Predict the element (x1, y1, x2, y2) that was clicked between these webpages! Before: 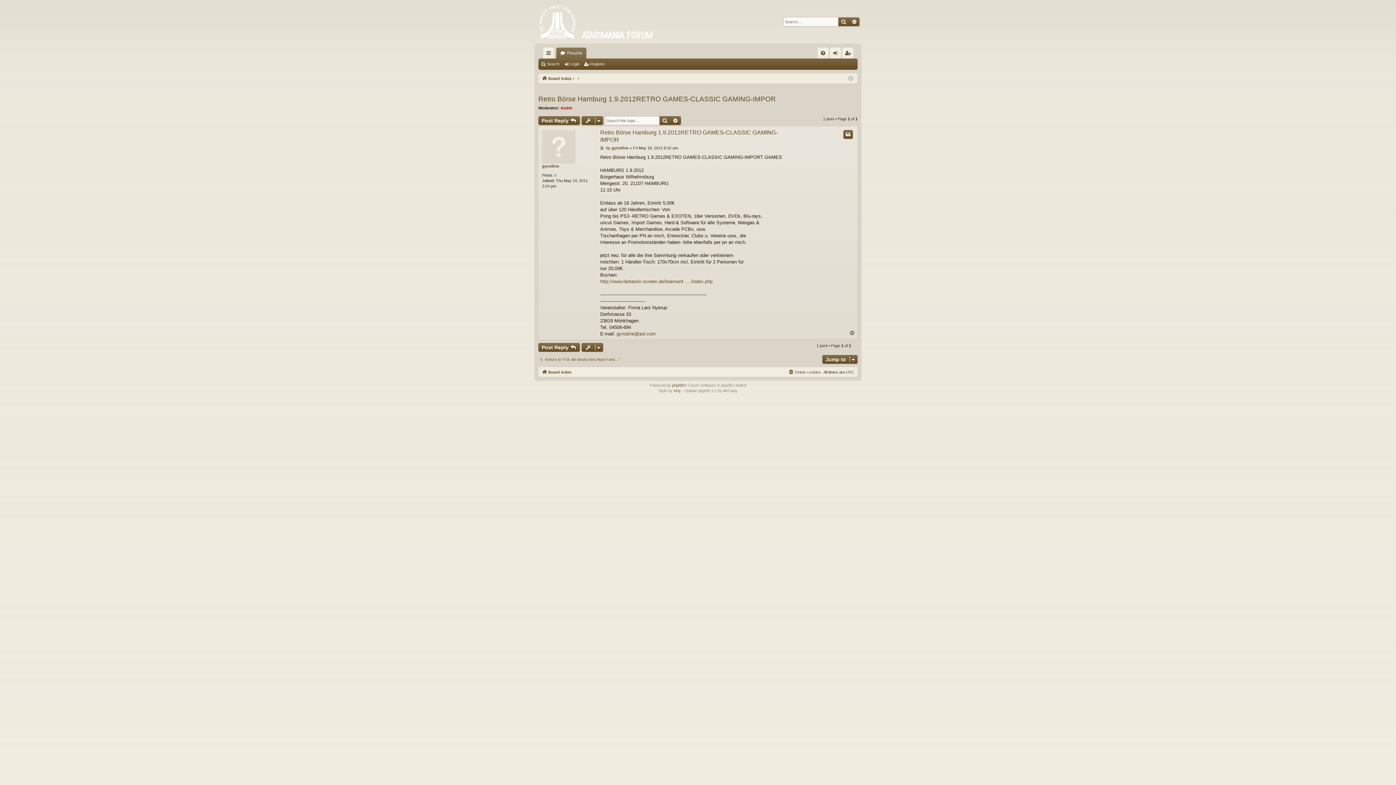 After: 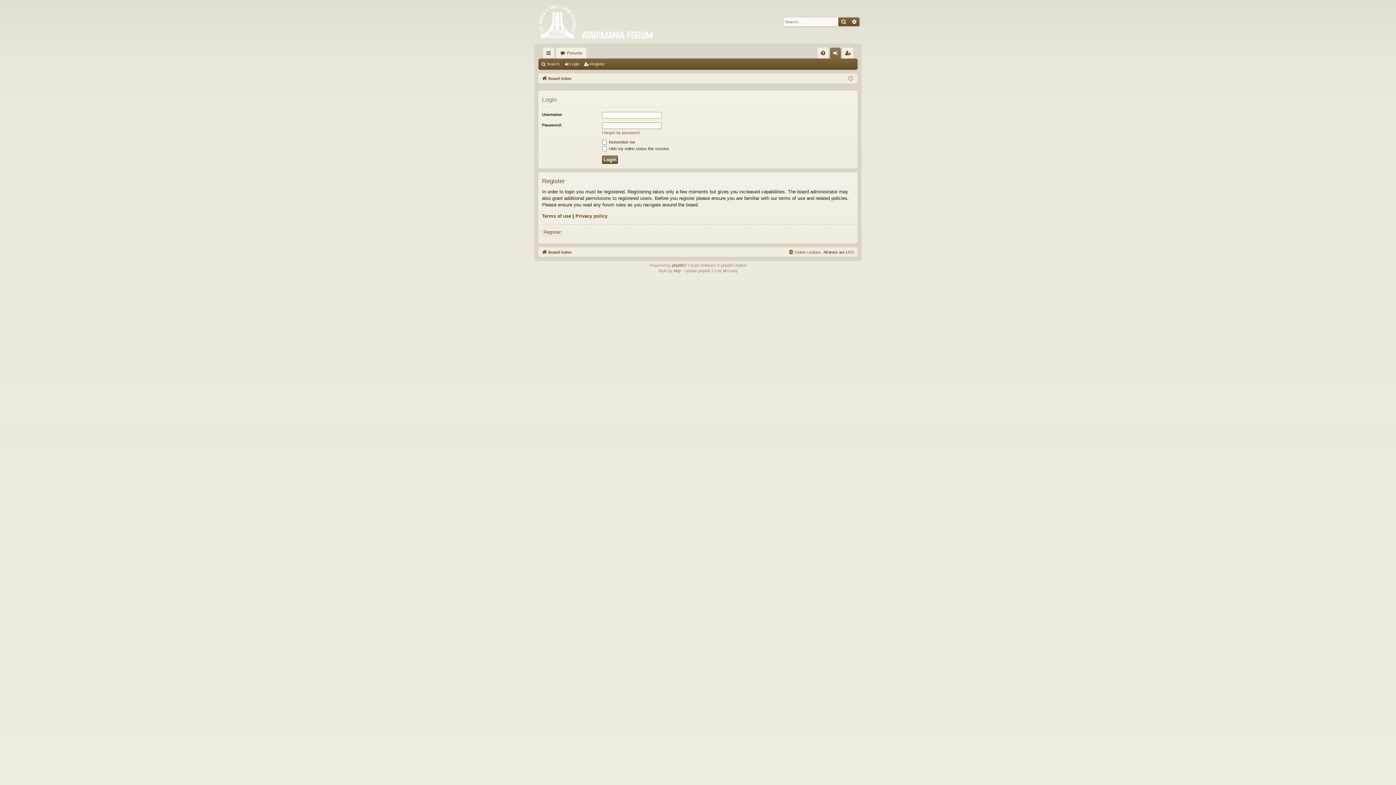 Action: bbox: (830, 47, 841, 58) label: Login